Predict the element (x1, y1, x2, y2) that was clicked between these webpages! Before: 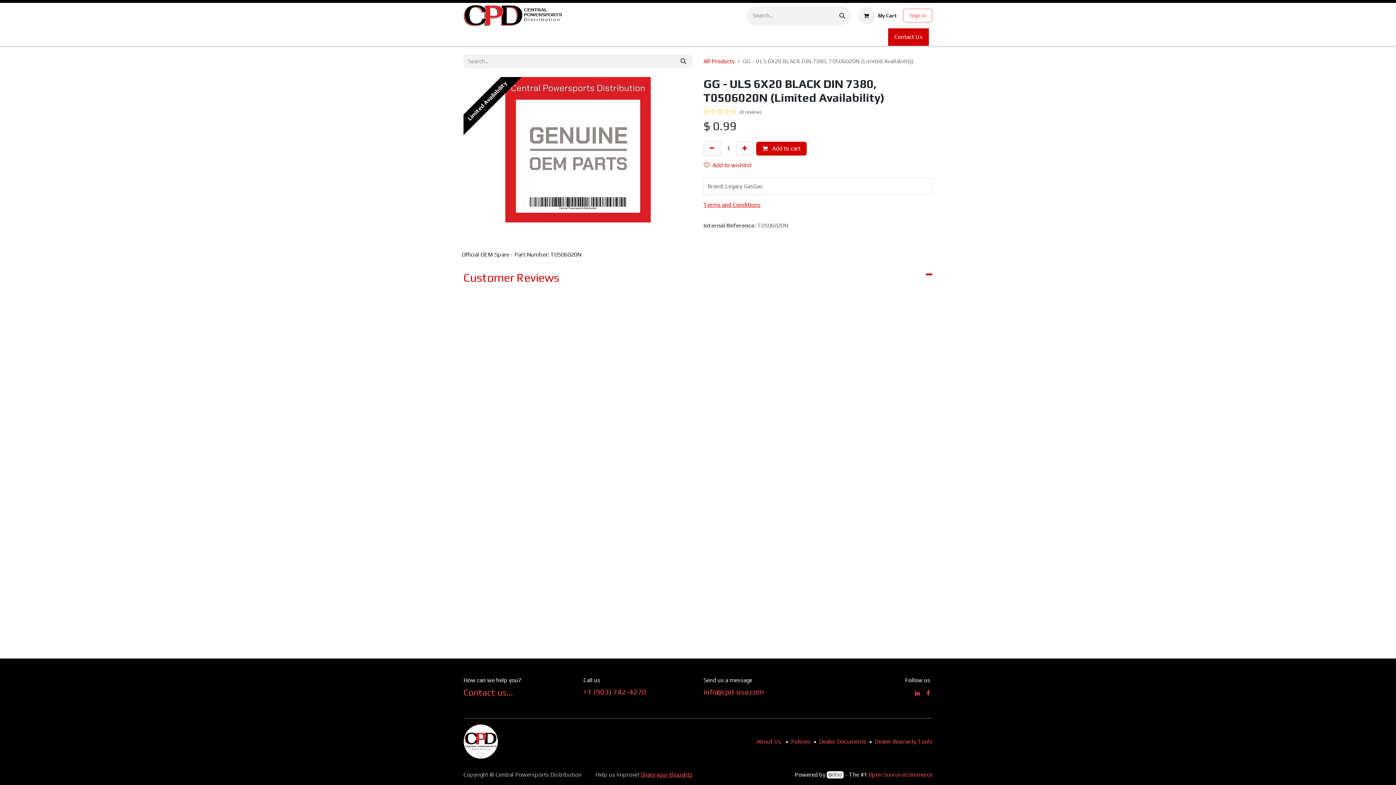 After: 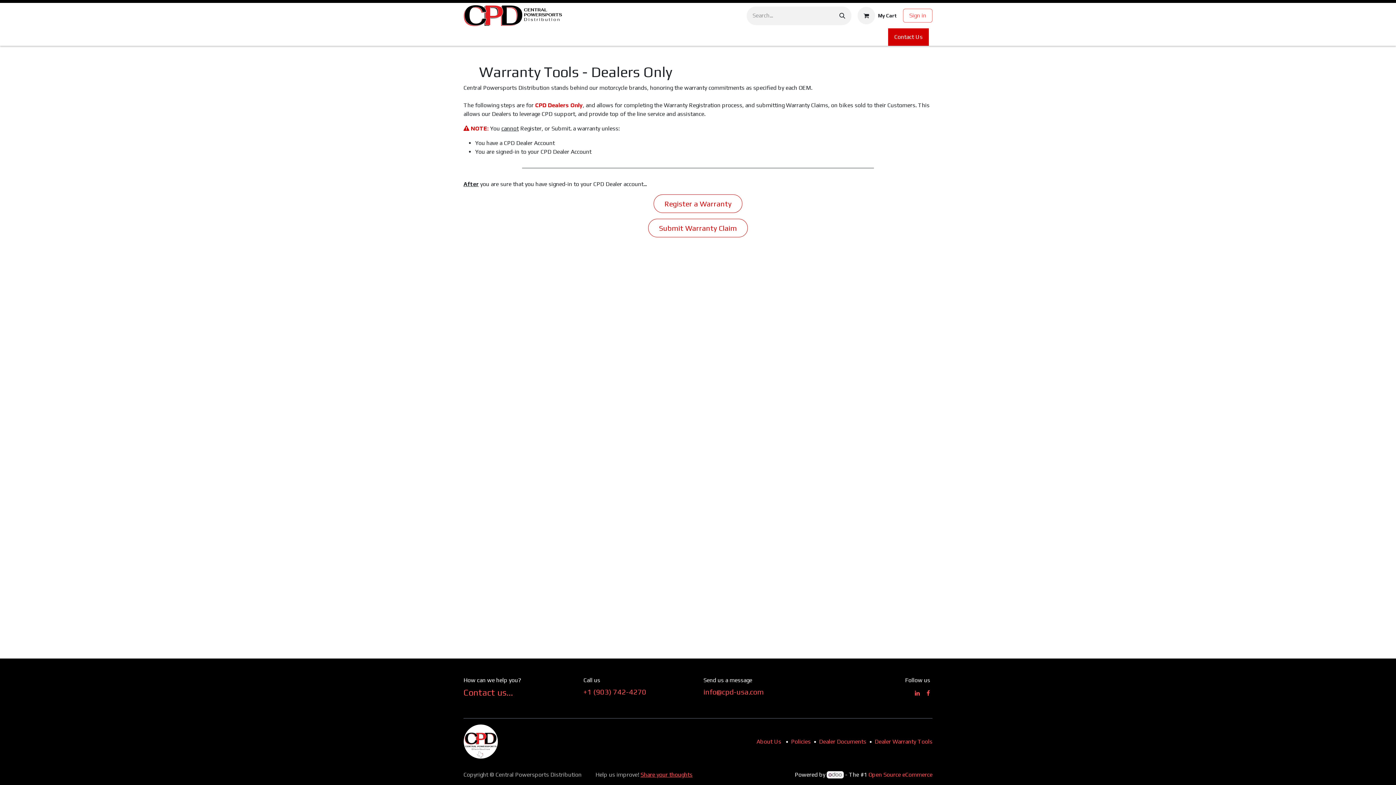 Action: bbox: (874, 738, 932, 745) label: Dealer Warranty Tools